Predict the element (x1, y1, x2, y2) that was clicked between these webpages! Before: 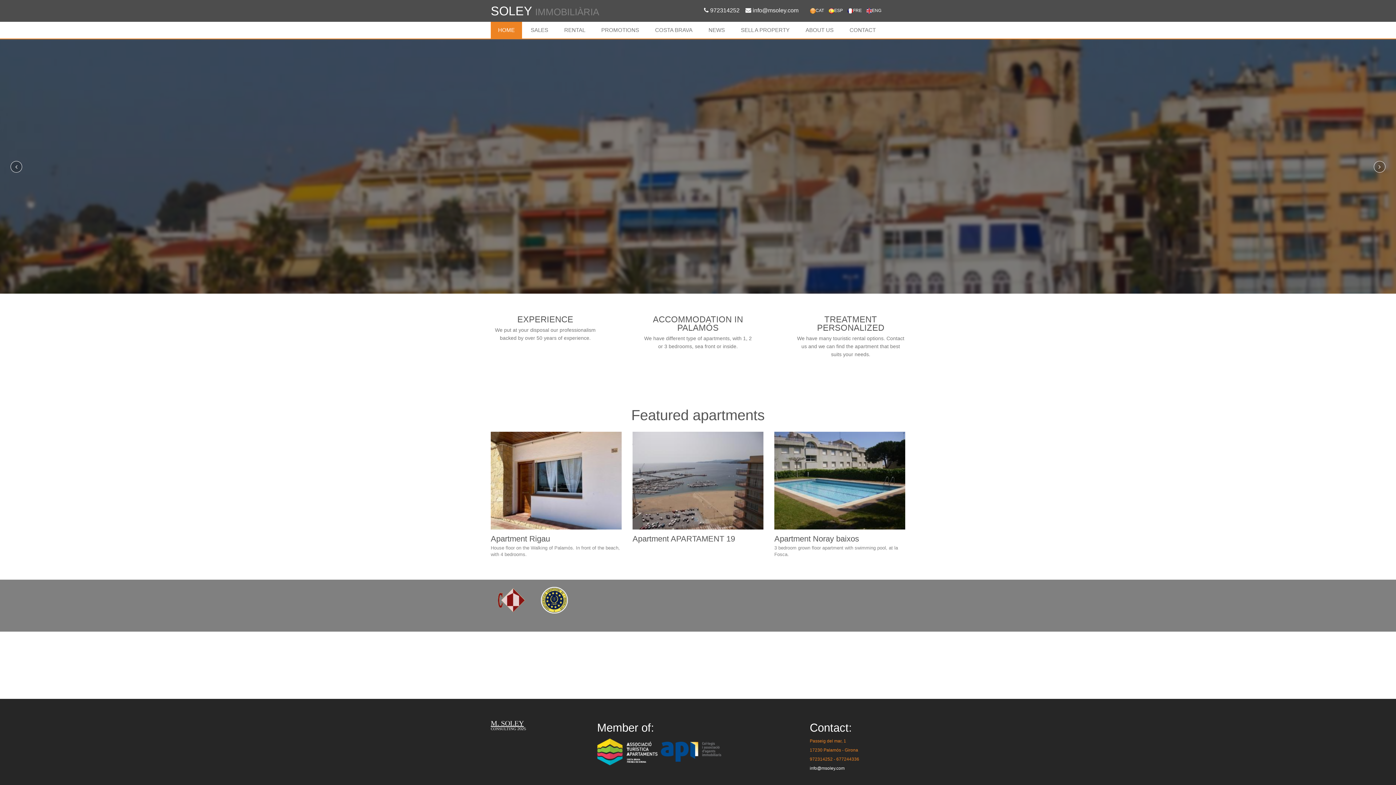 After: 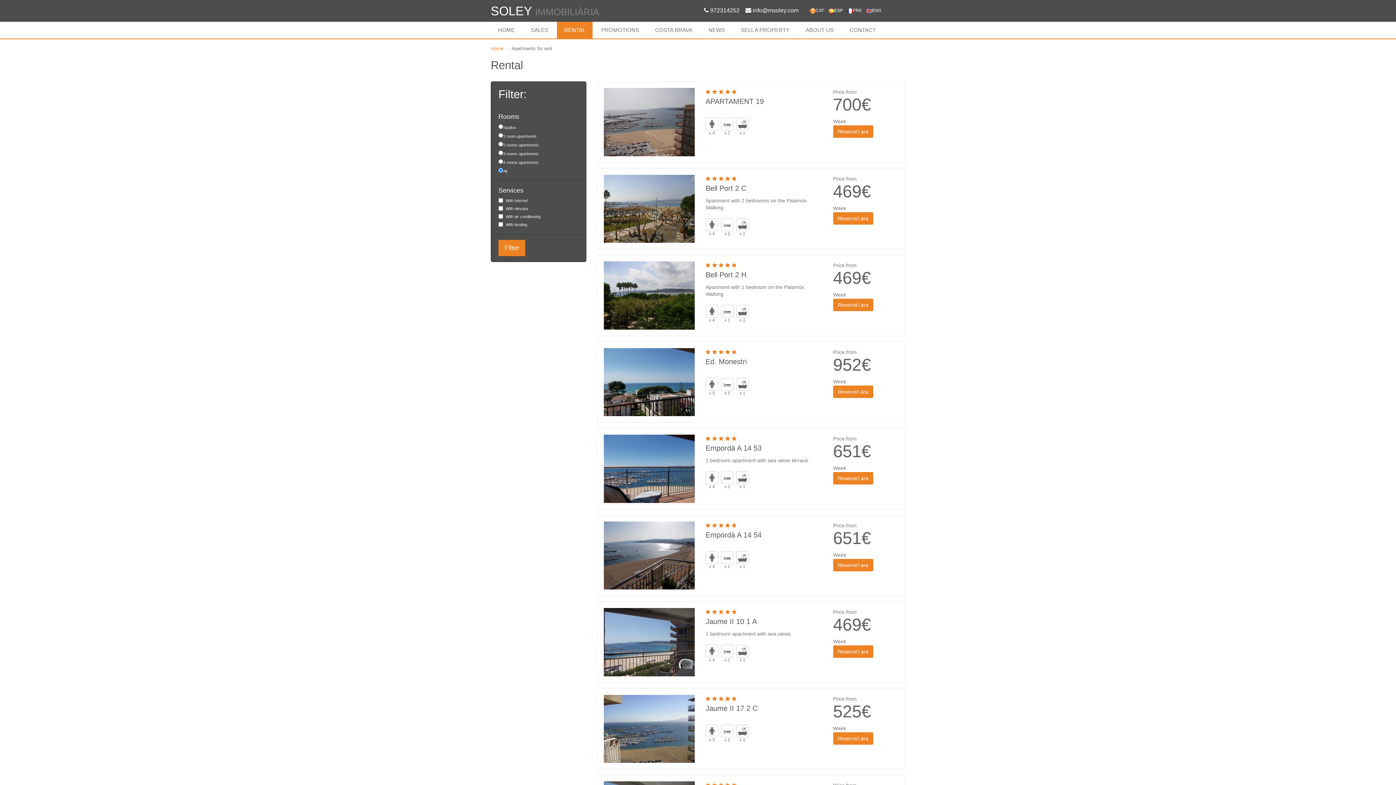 Action: bbox: (557, 21, 592, 38) label: RENTAL